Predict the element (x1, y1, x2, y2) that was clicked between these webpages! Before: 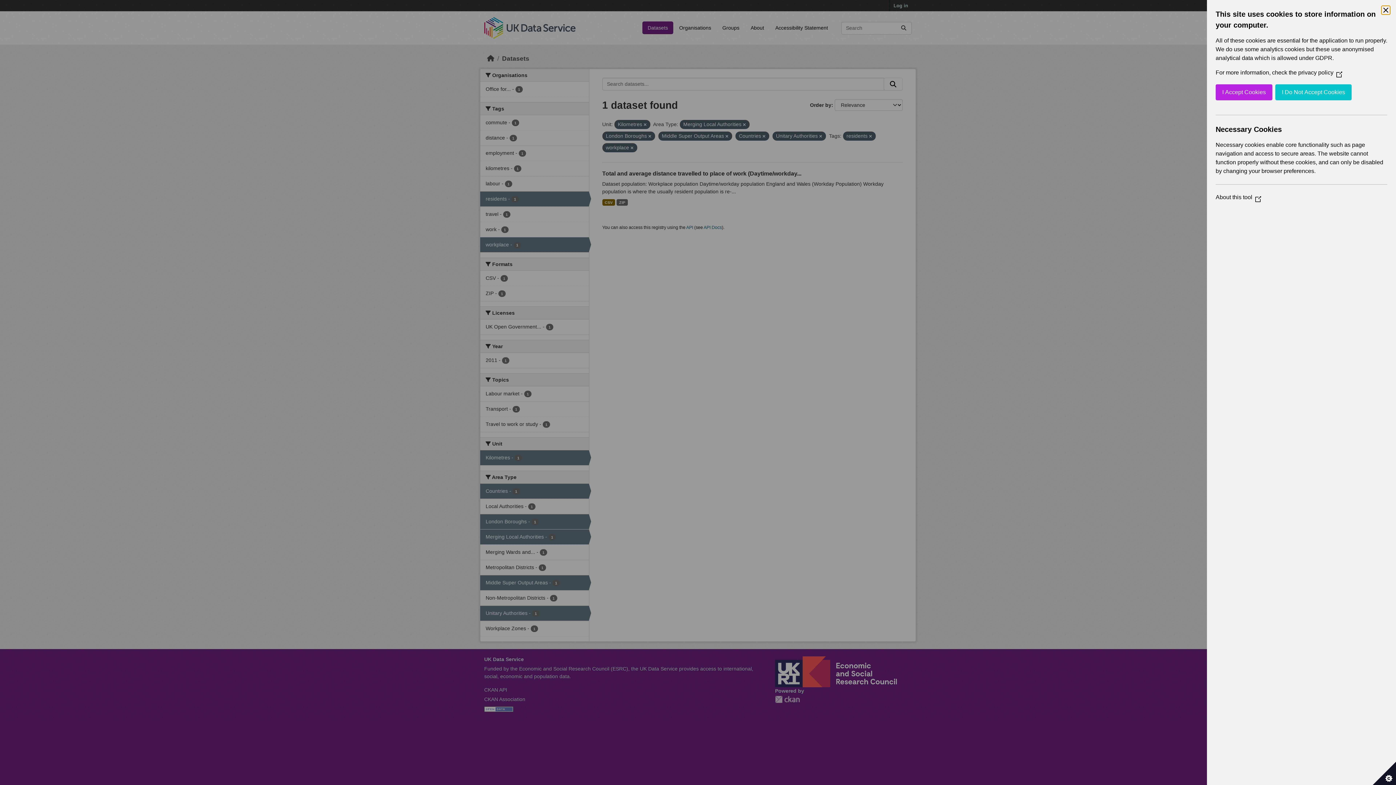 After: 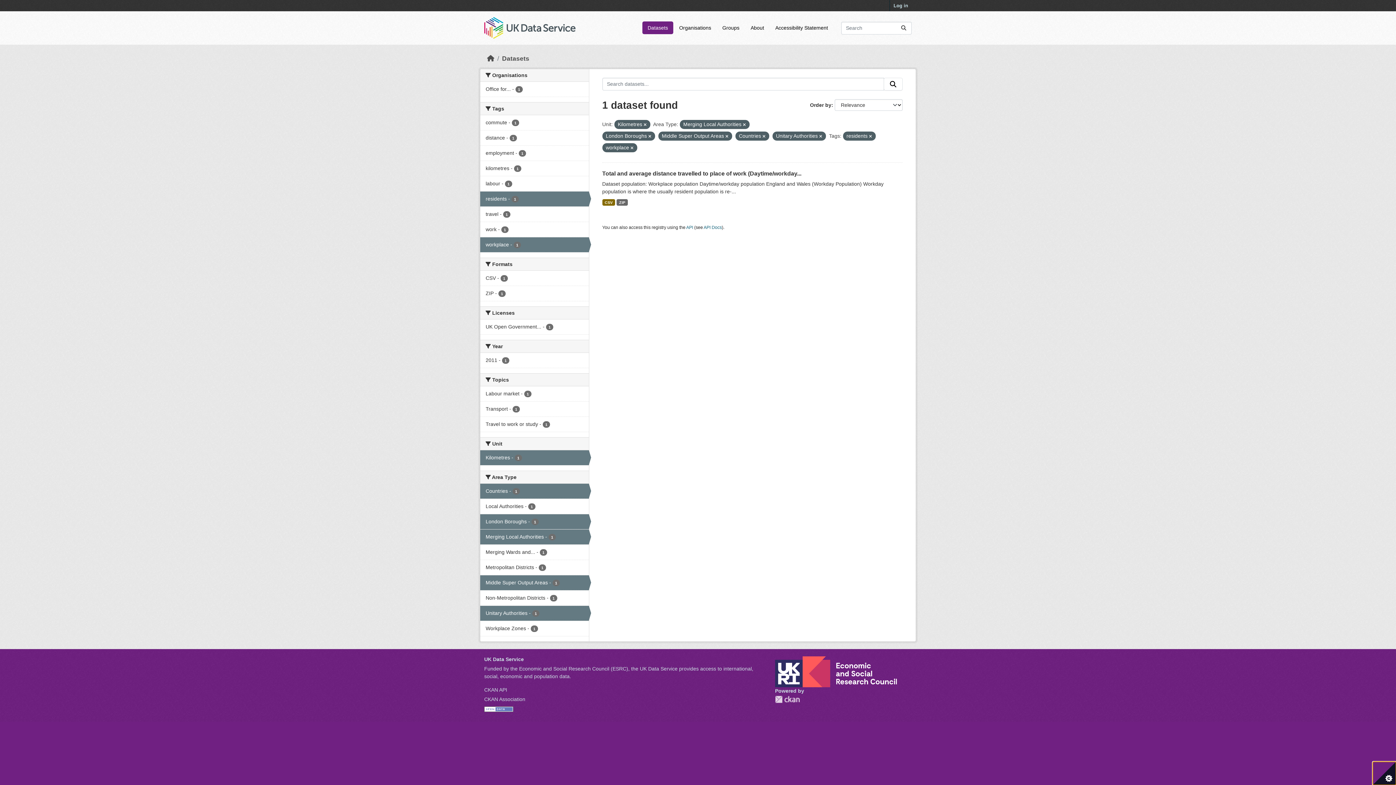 Action: label: I Accept Cookies bbox: (1216, 84, 1272, 100)